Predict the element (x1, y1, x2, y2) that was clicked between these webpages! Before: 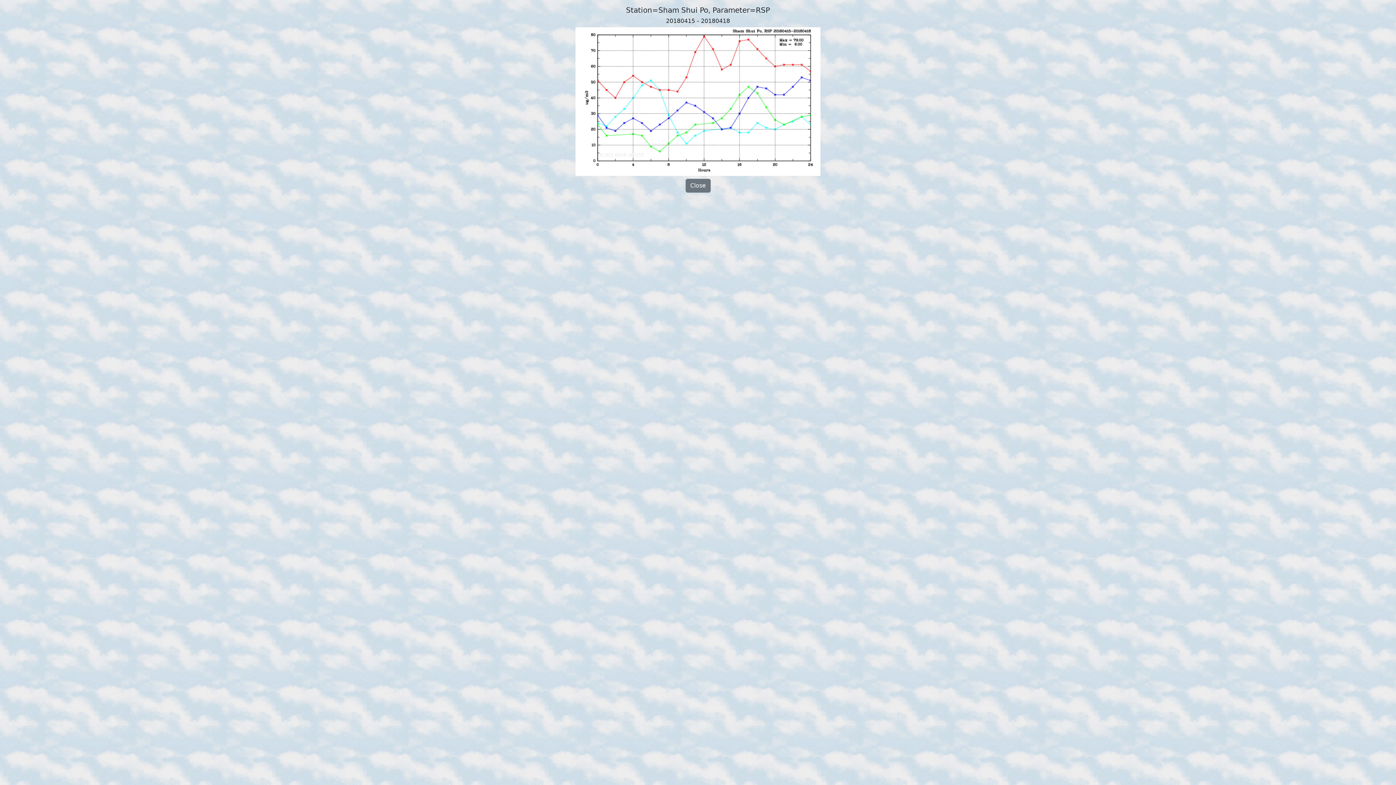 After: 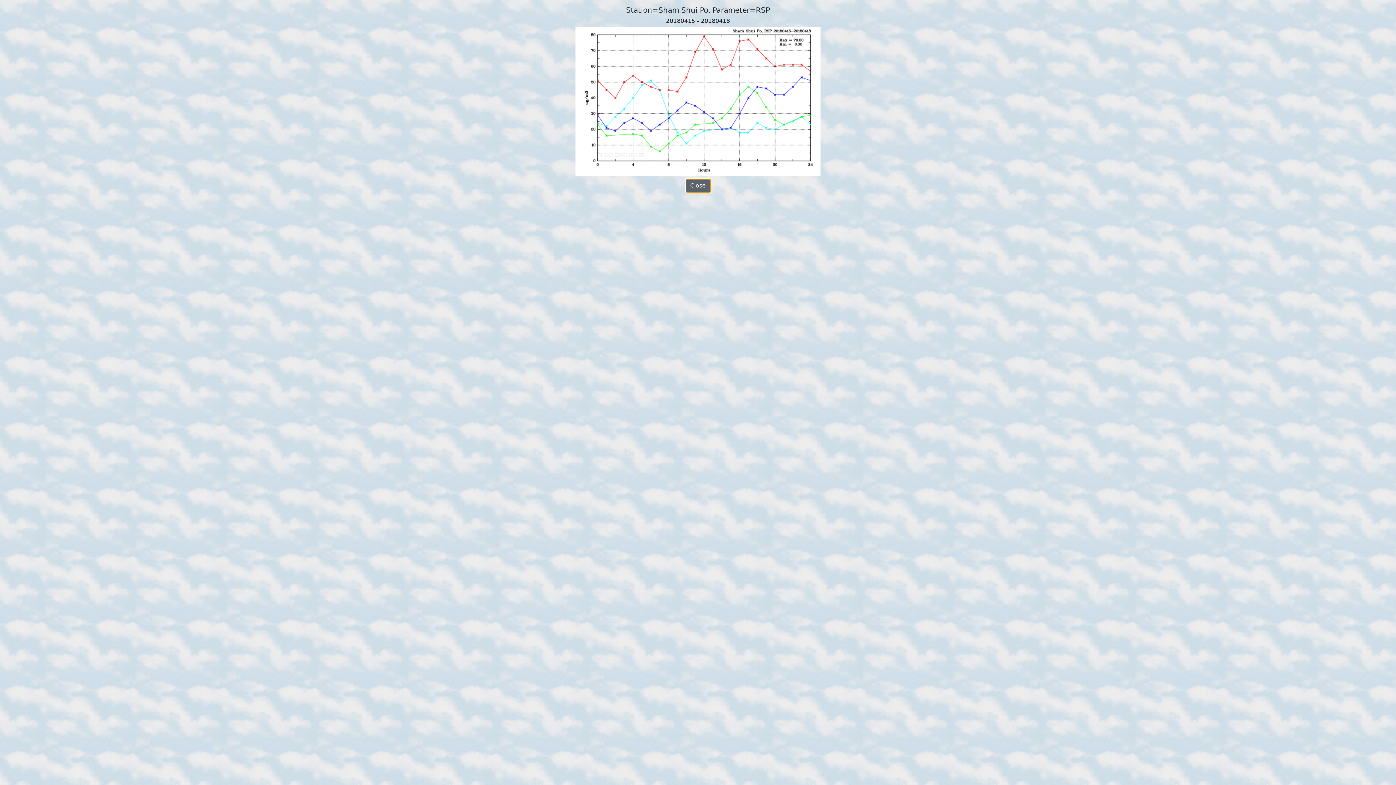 Action: bbox: (685, 178, 710, 192) label: Close